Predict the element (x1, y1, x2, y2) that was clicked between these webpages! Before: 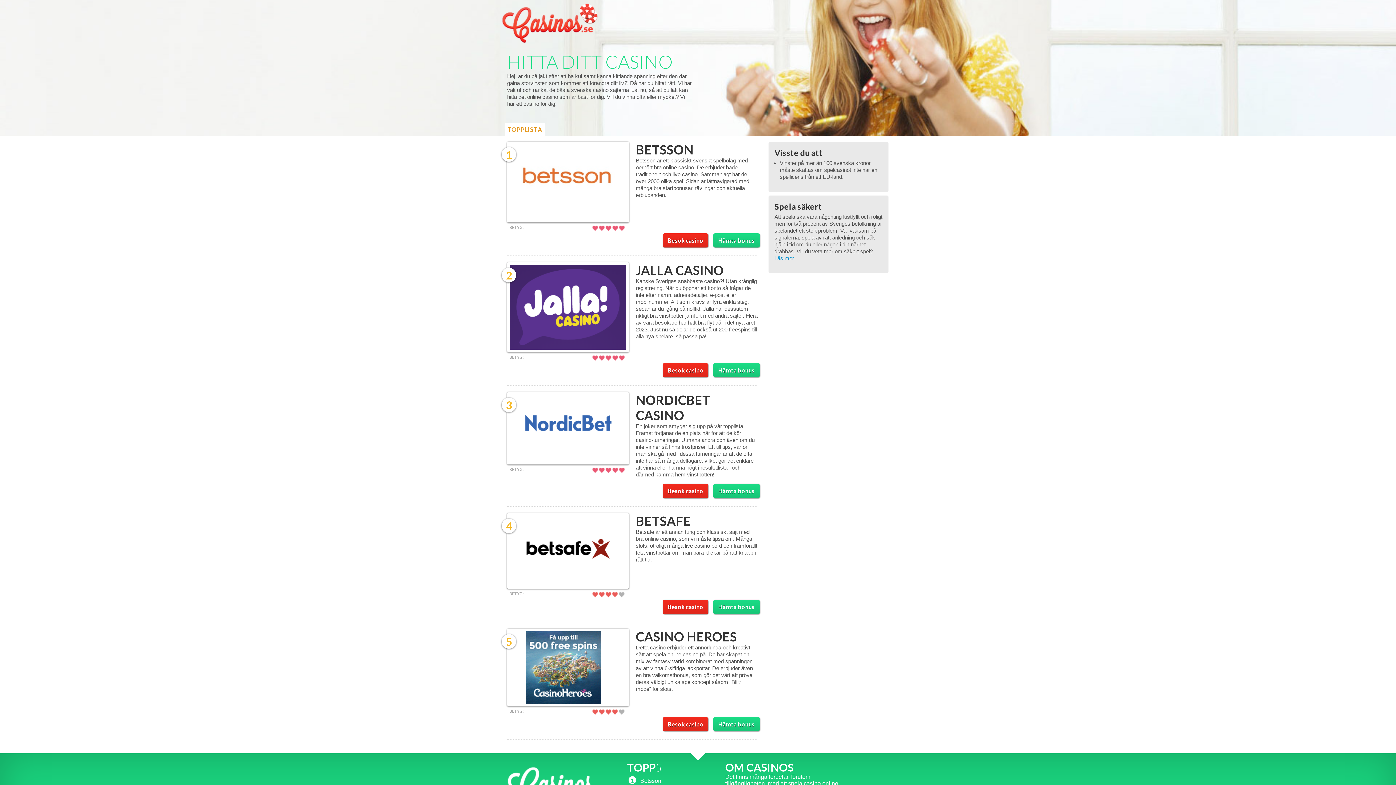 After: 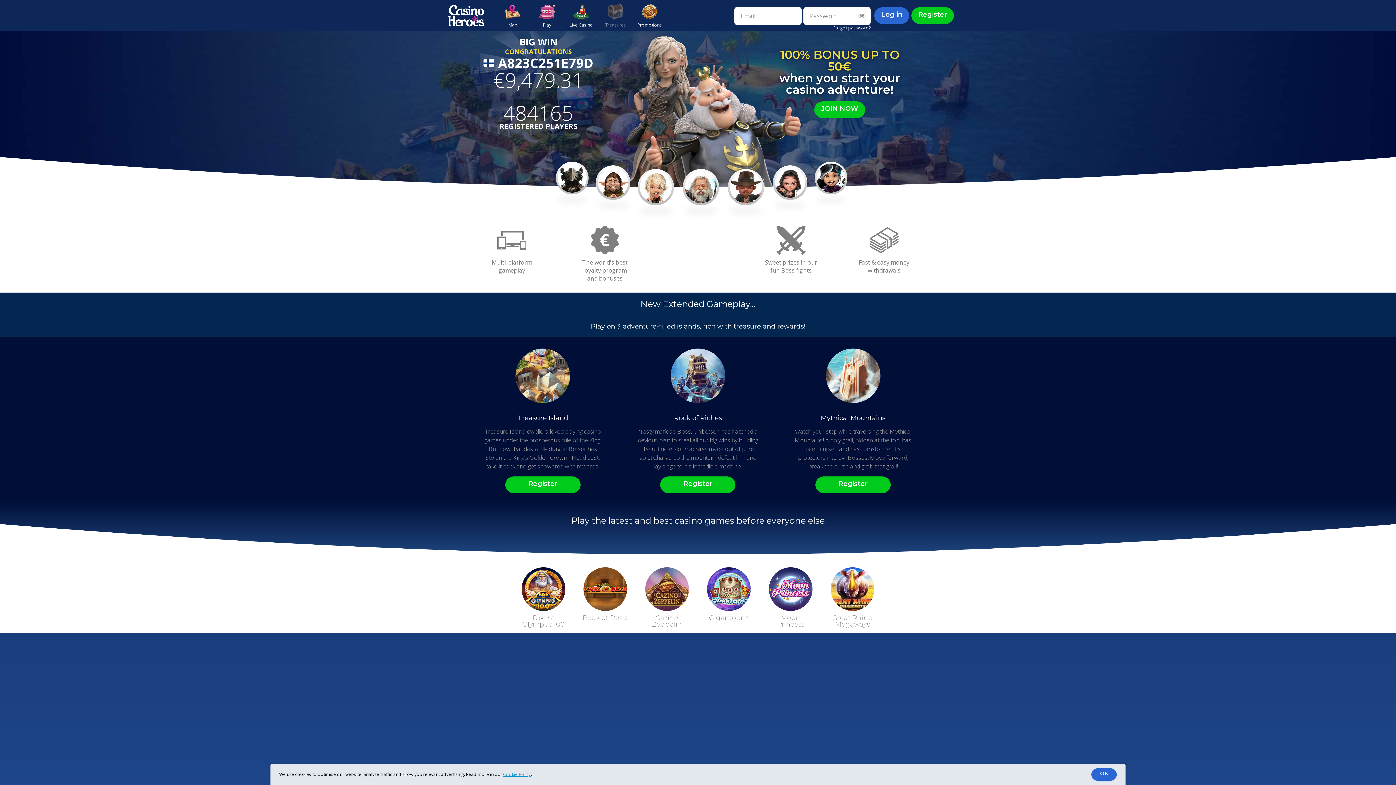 Action: bbox: (636, 629, 737, 644) label: CASINO HEROES